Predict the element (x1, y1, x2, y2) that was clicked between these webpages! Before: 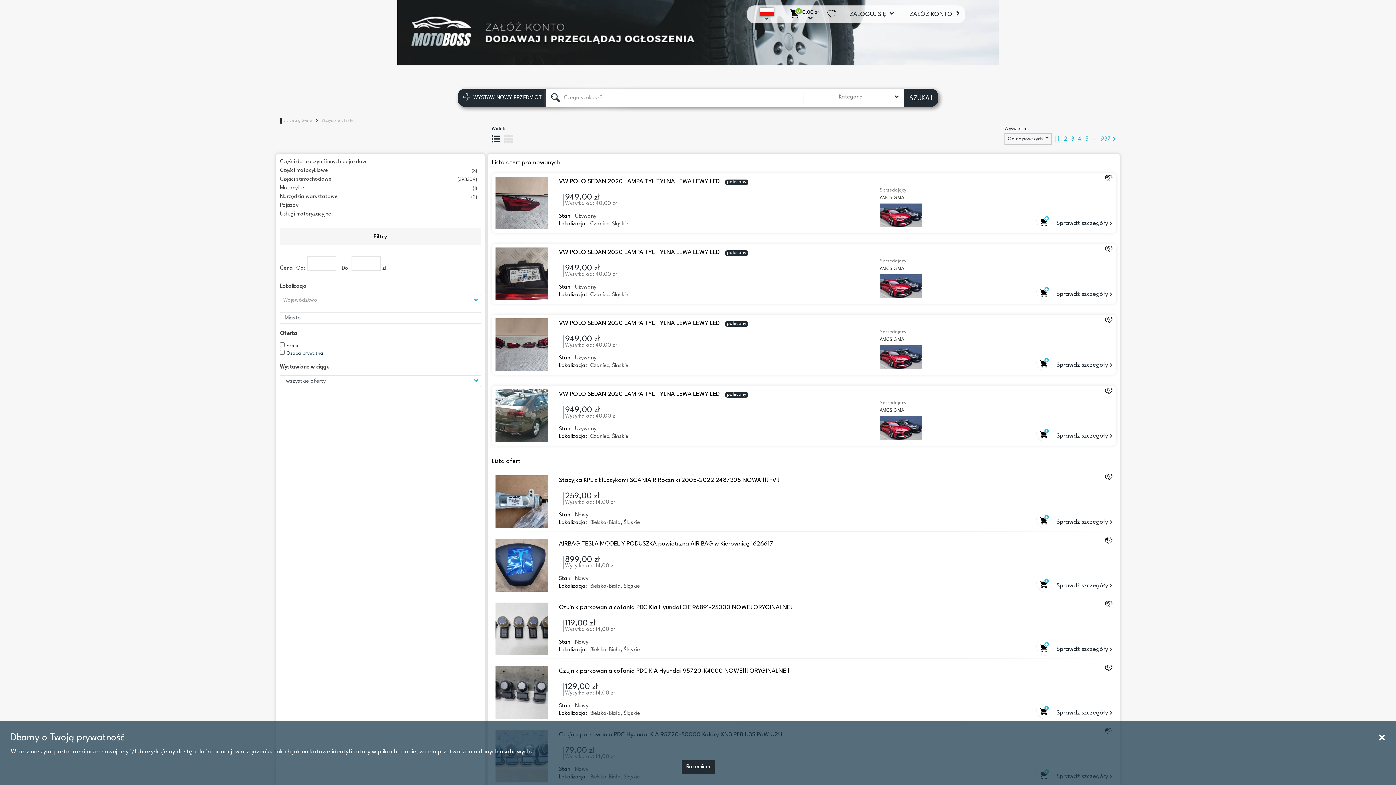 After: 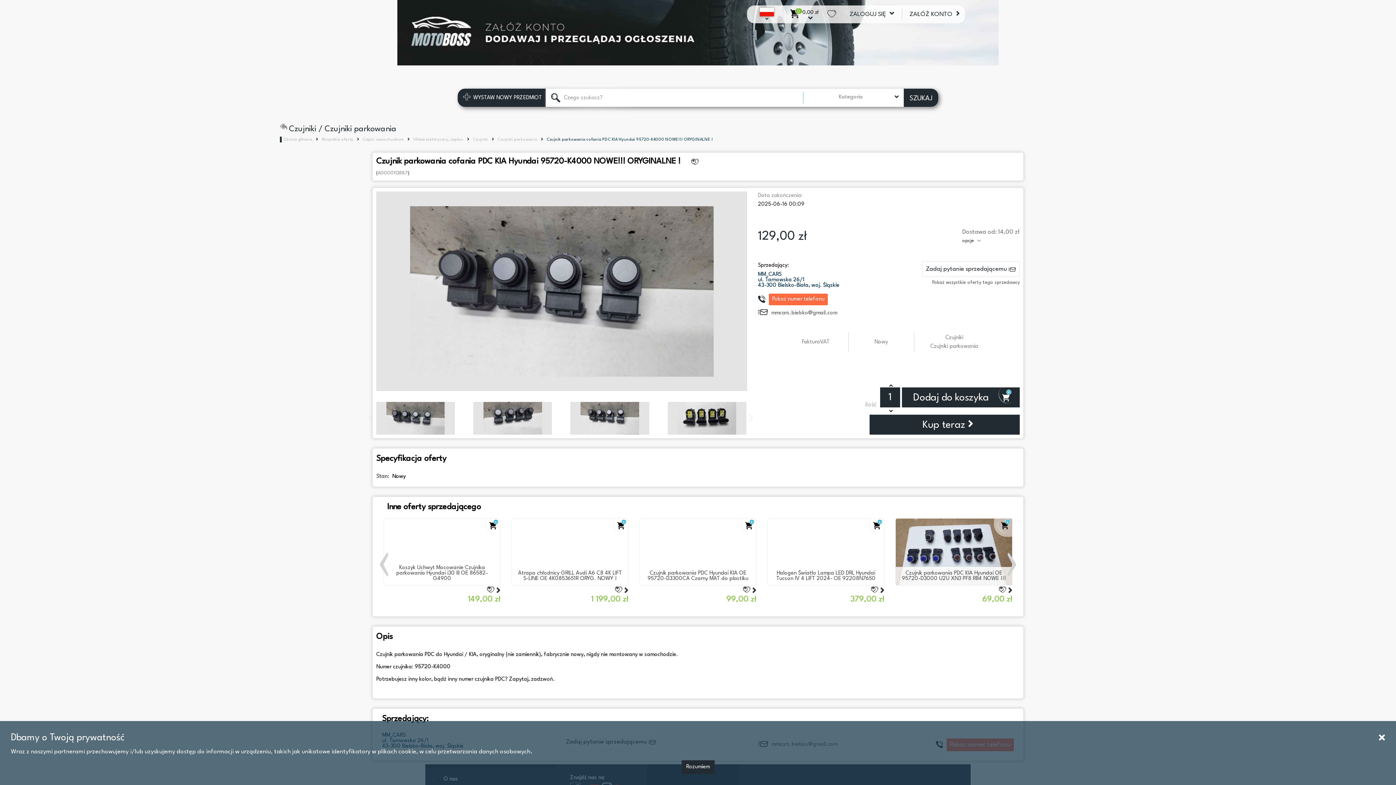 Action: bbox: (559, 668, 789, 674) label: Czujnik parkowania cofania PDC KIA Hyundai 95720-K4000 NOWE!!! ORYGINALNE !